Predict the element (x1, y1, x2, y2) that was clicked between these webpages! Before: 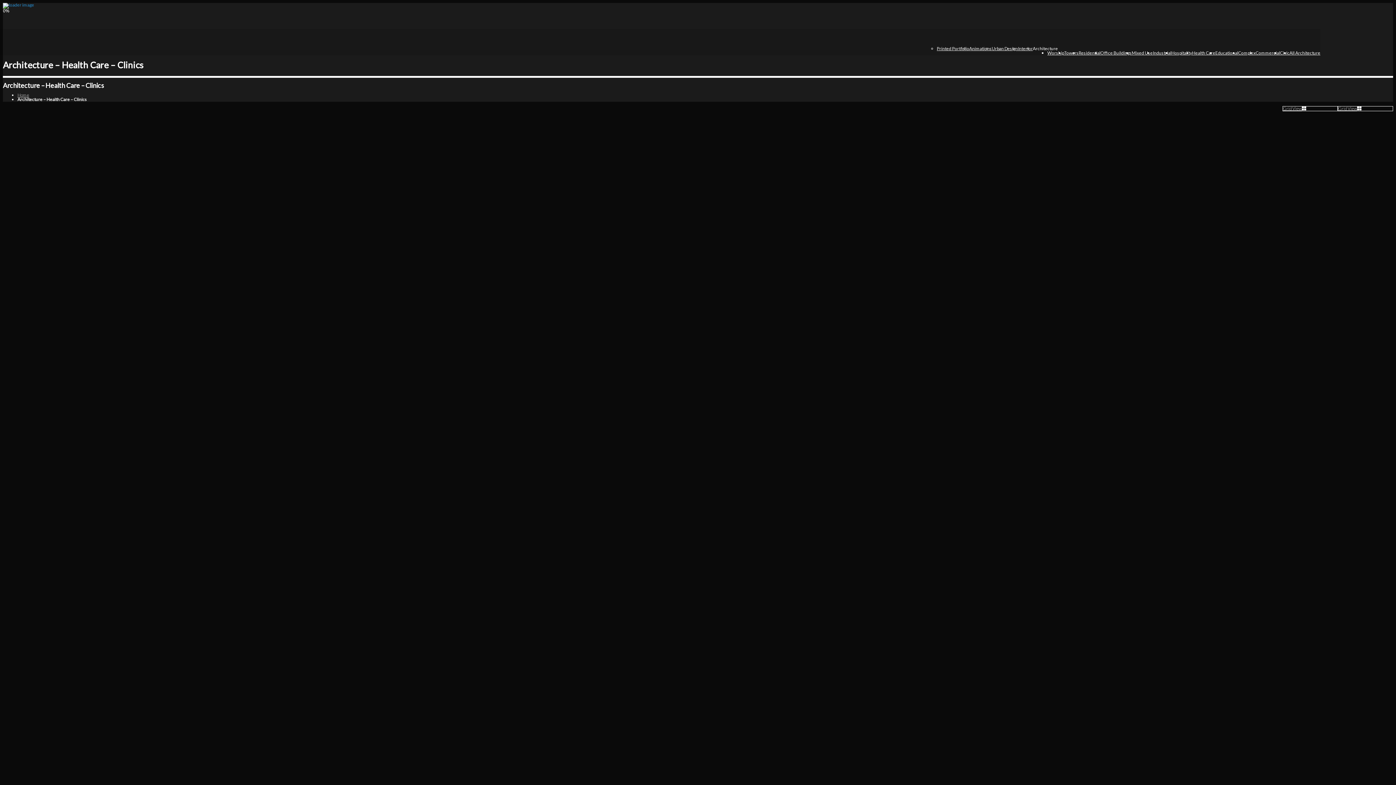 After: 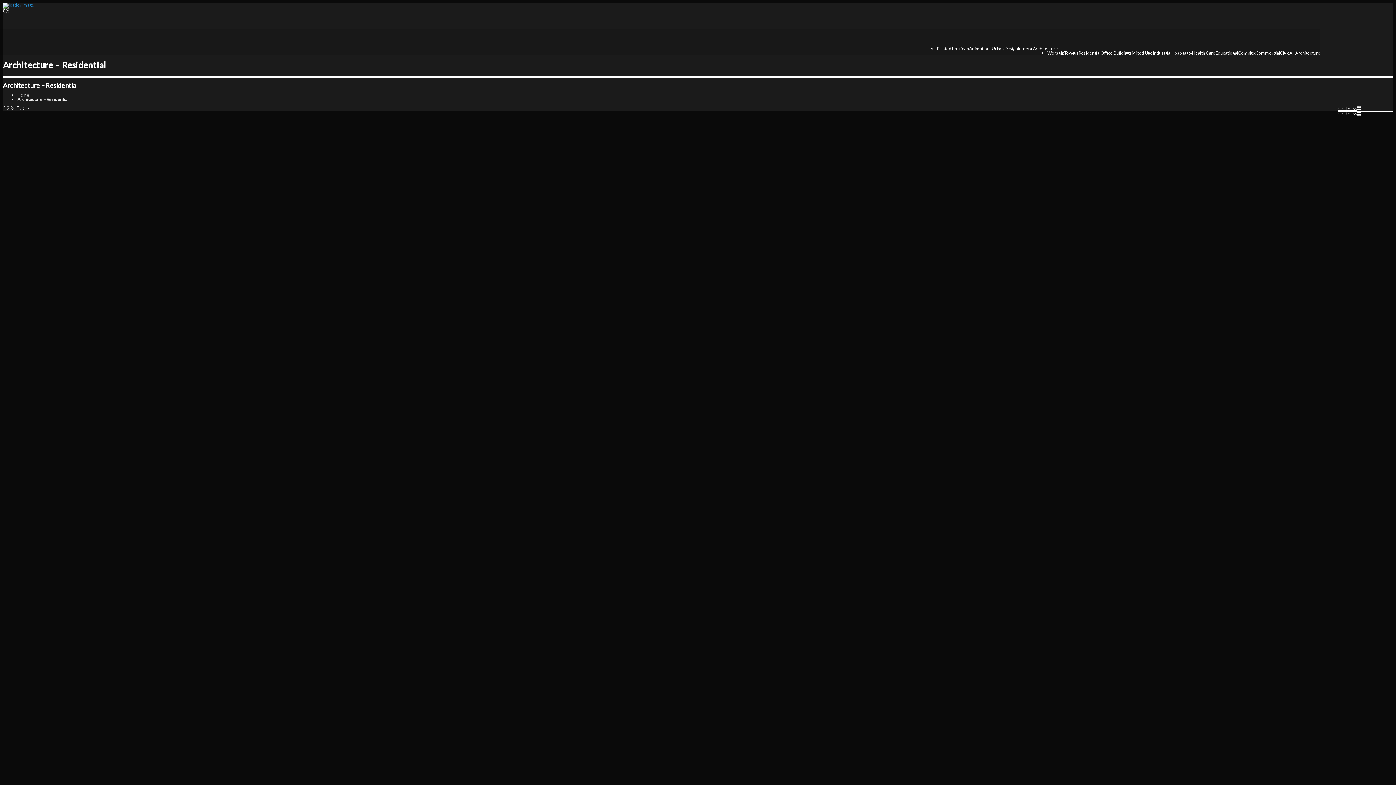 Action: bbox: (1078, 50, 1100, 55) label: Residential